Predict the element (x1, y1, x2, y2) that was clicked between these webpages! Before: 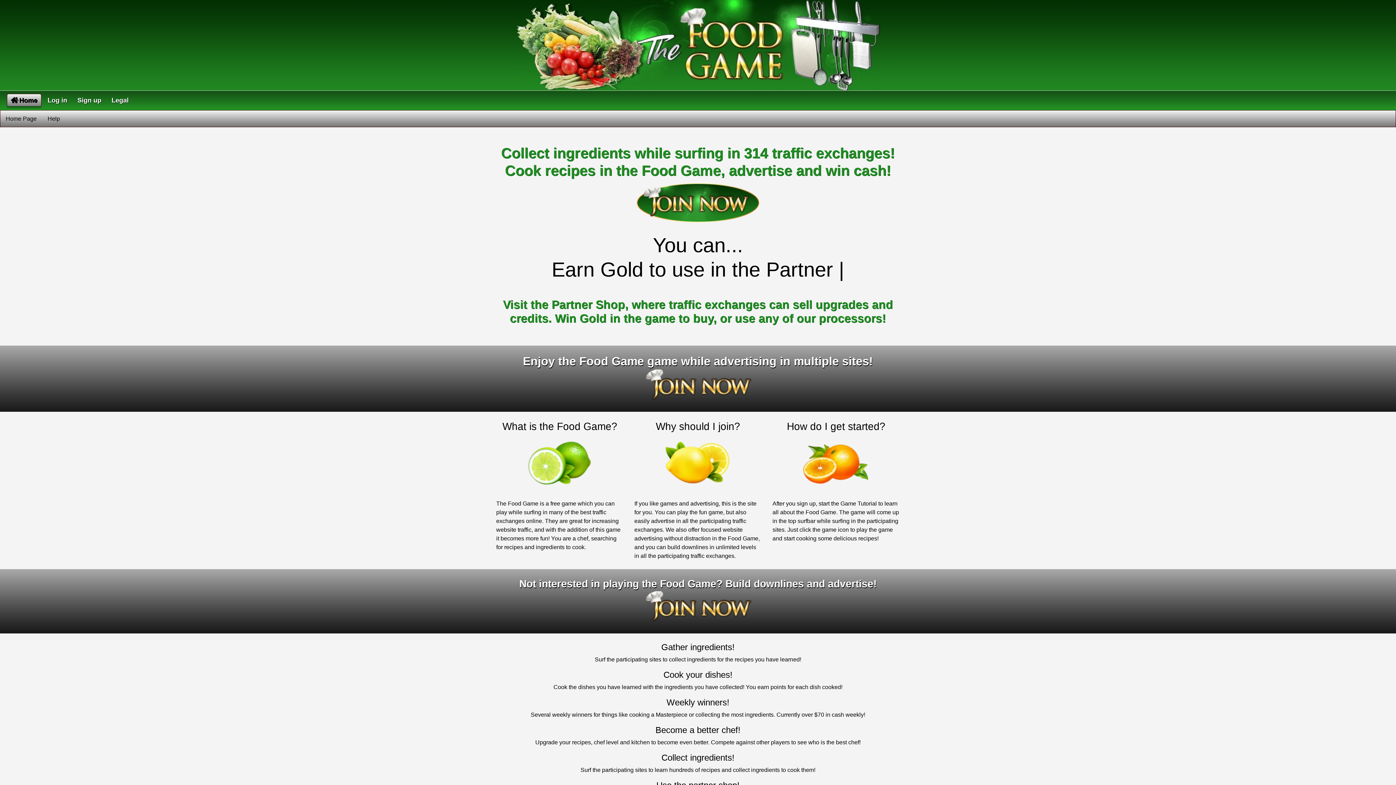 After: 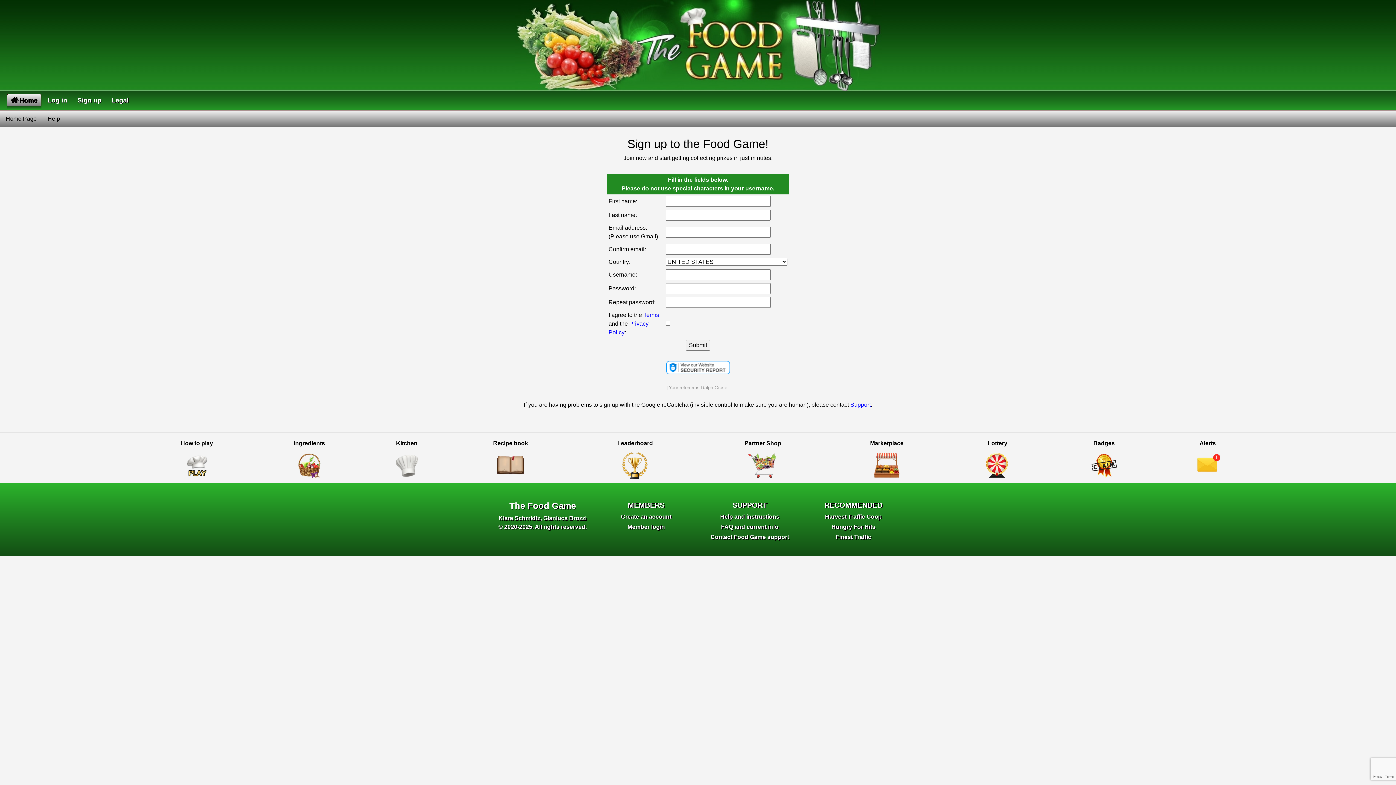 Action: bbox: (643, 599, 752, 611)